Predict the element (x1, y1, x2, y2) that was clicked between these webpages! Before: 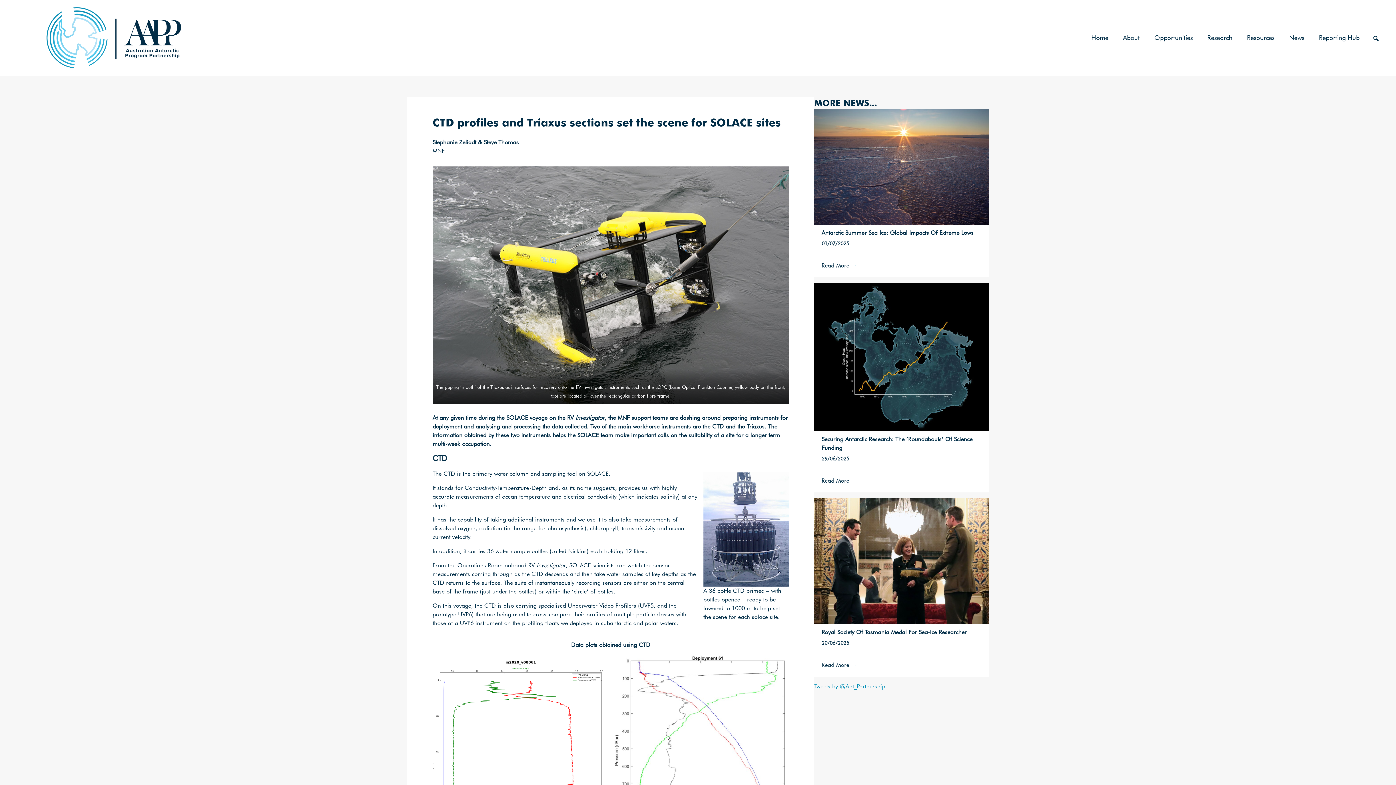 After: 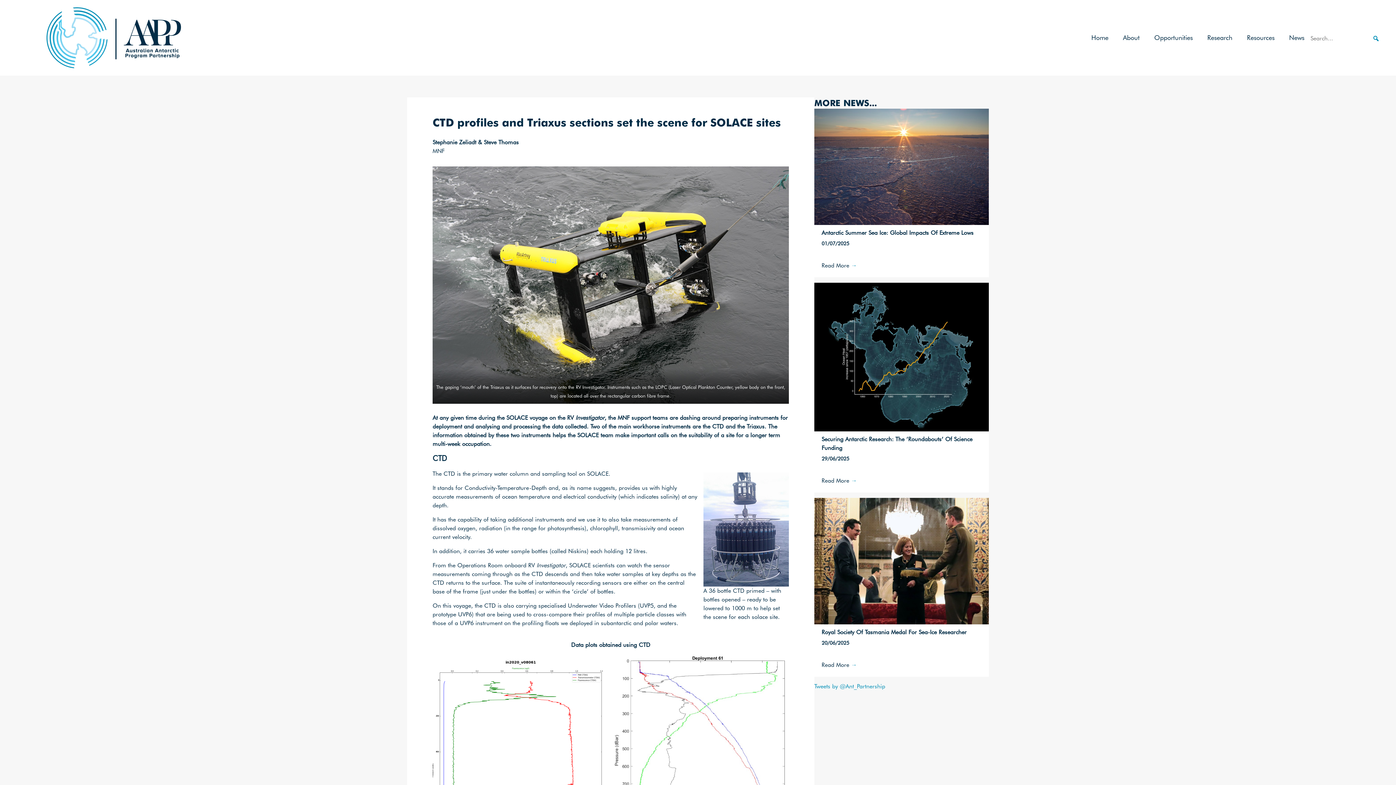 Action: label: Search bbox: (1370, 32, 1381, 43)